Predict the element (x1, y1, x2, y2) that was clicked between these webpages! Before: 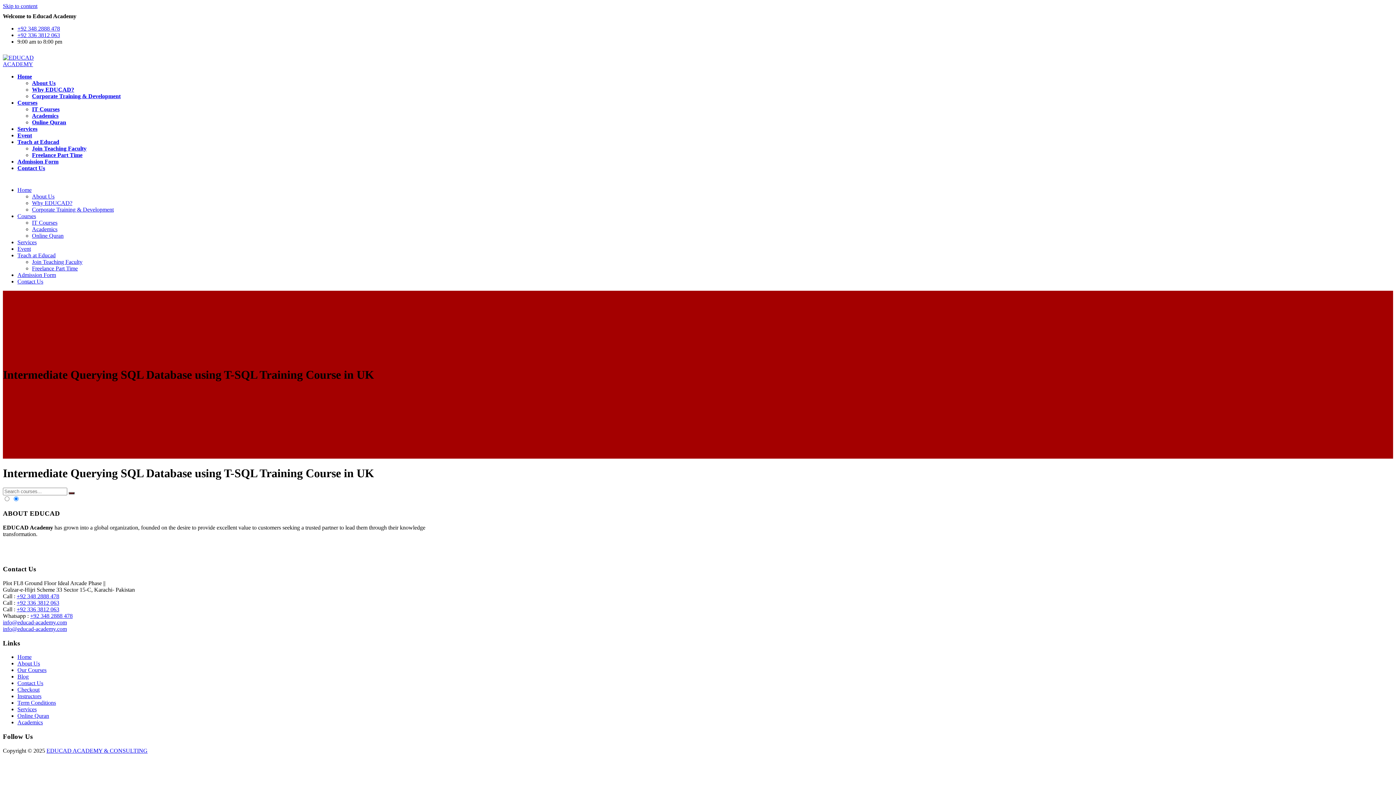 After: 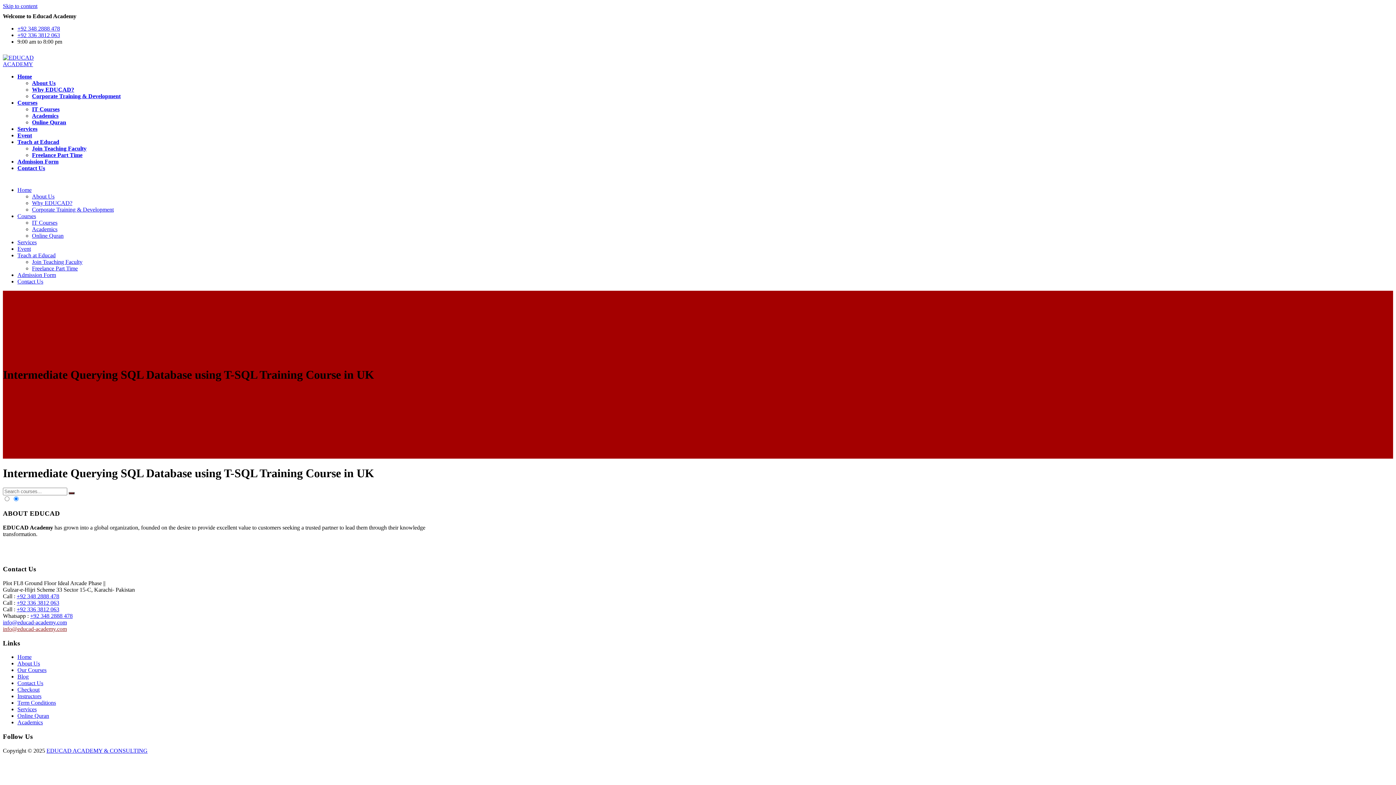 Action: bbox: (2, 626, 66, 632) label: info@educad-academy.com